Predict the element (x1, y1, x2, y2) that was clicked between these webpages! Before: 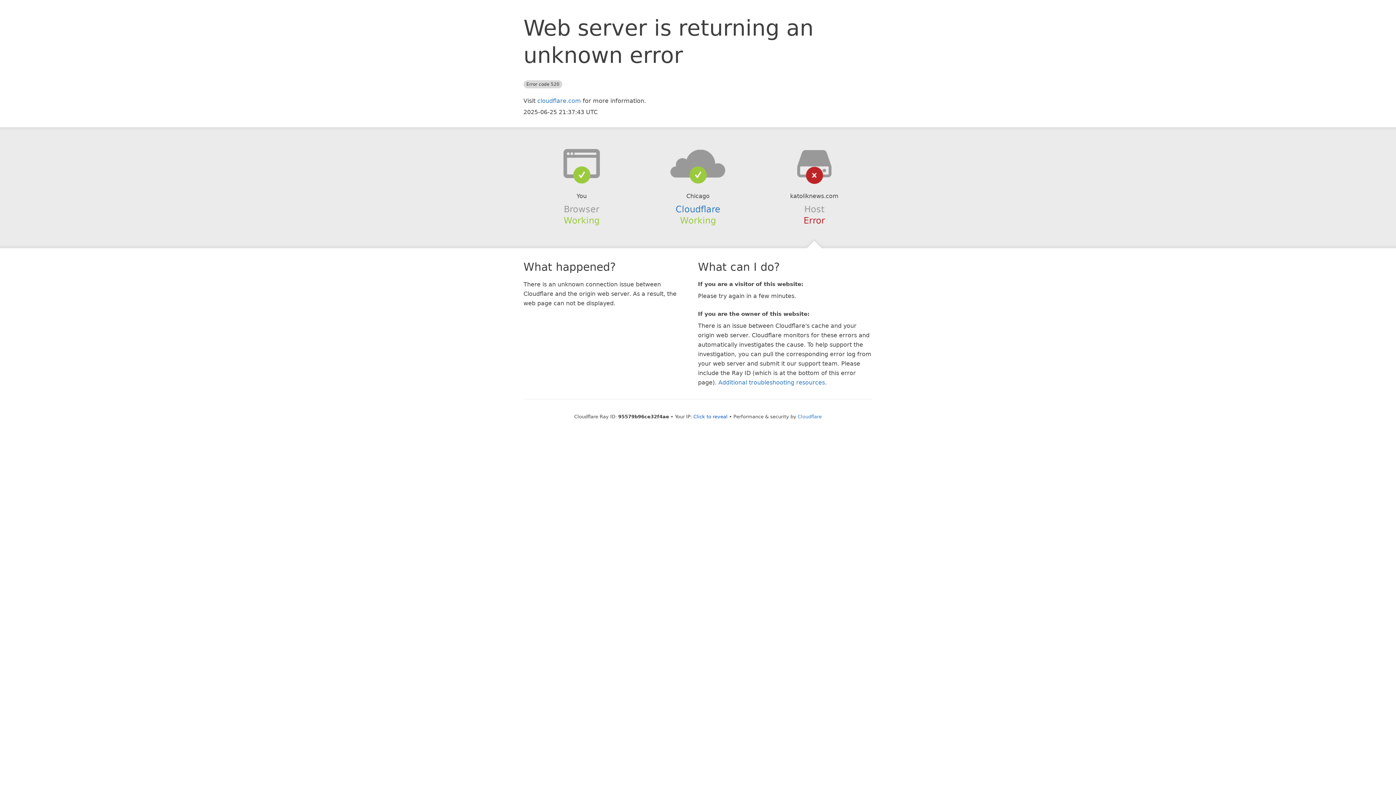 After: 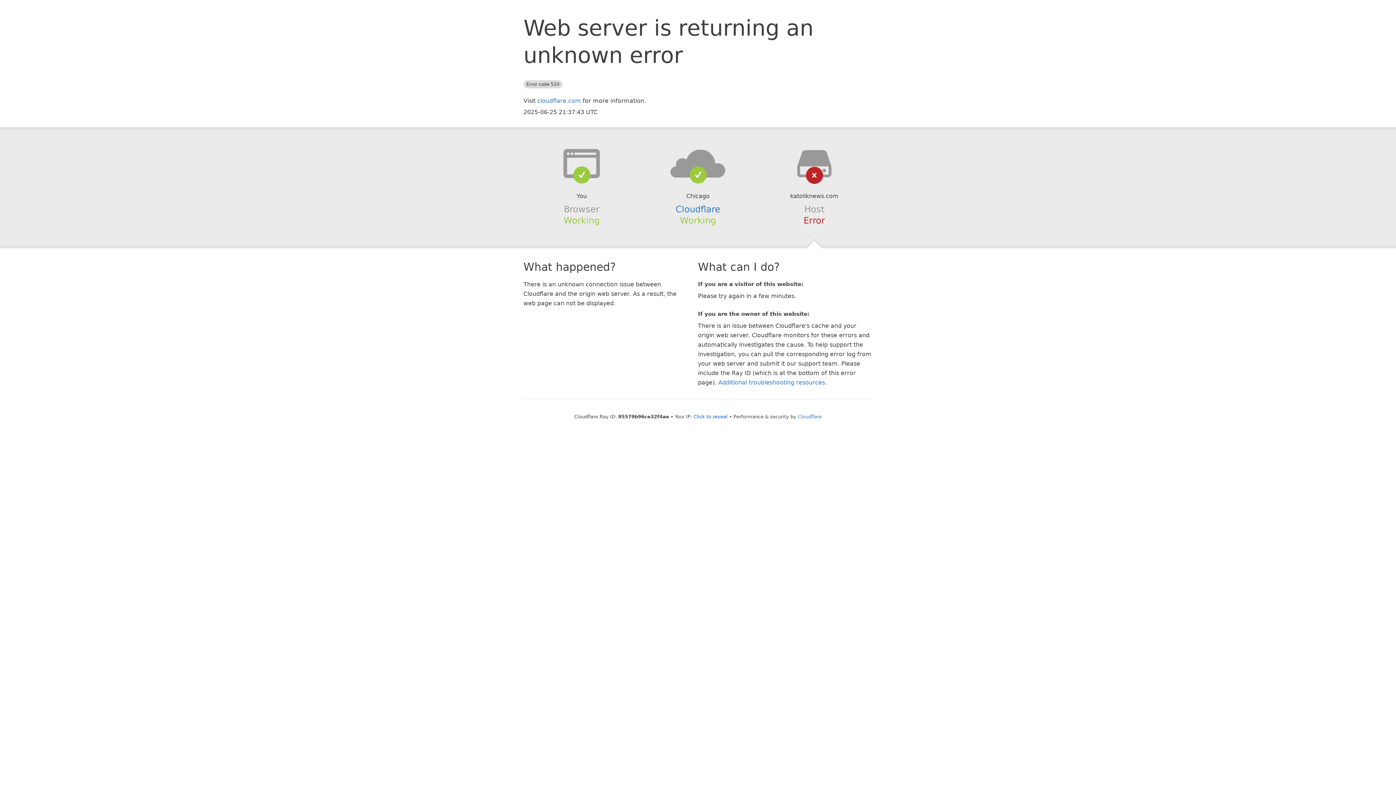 Action: bbox: (639, 148, 756, 178)